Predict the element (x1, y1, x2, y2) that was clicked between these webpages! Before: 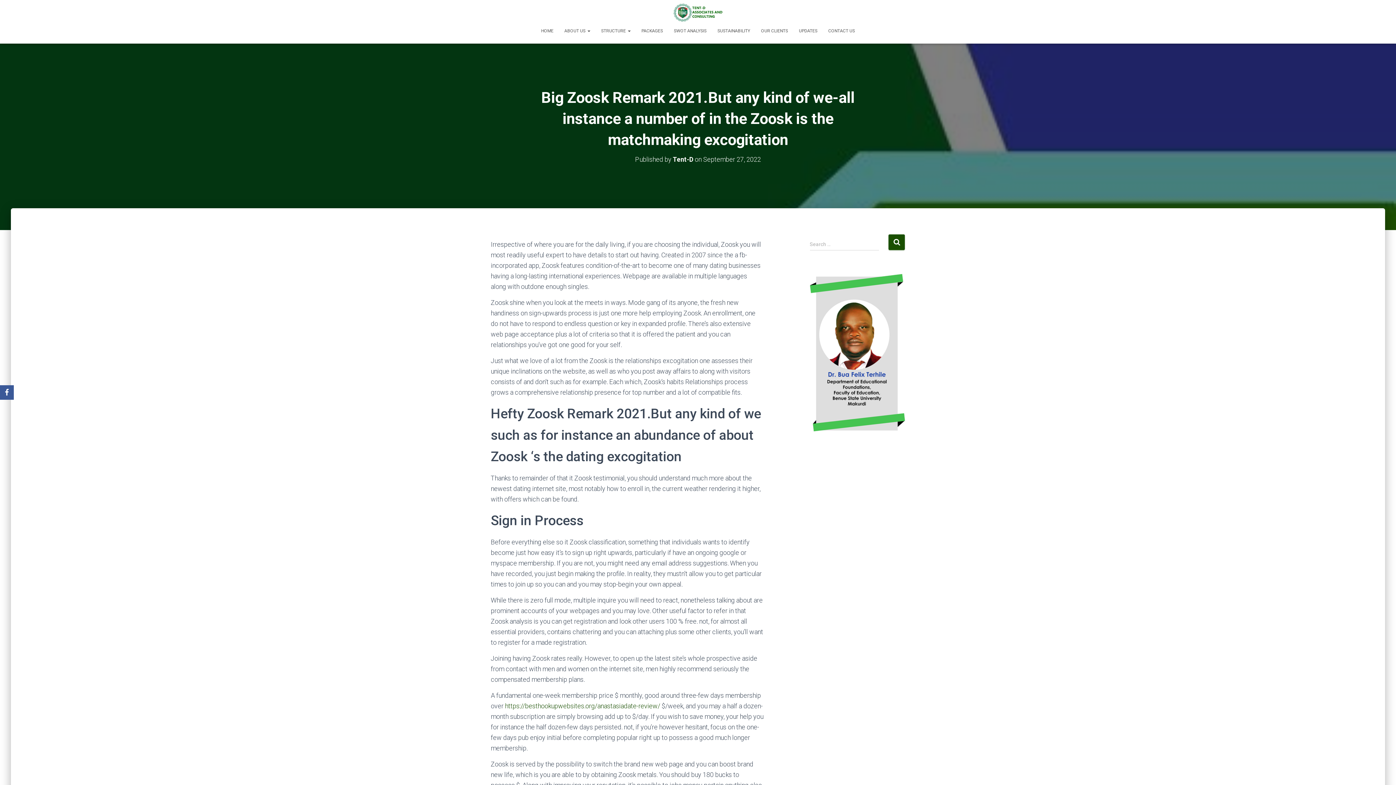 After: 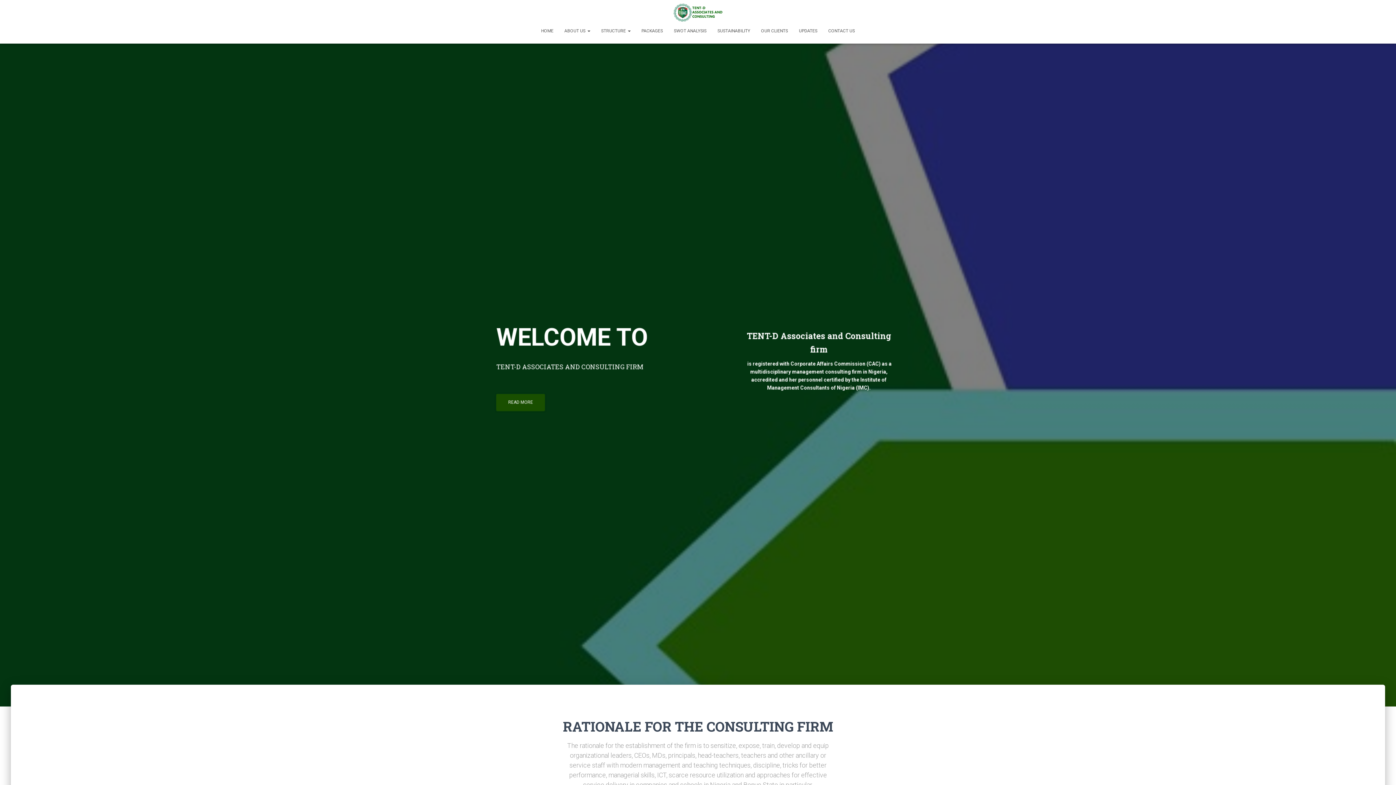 Action: bbox: (535, 21, 559, 39) label: HOME